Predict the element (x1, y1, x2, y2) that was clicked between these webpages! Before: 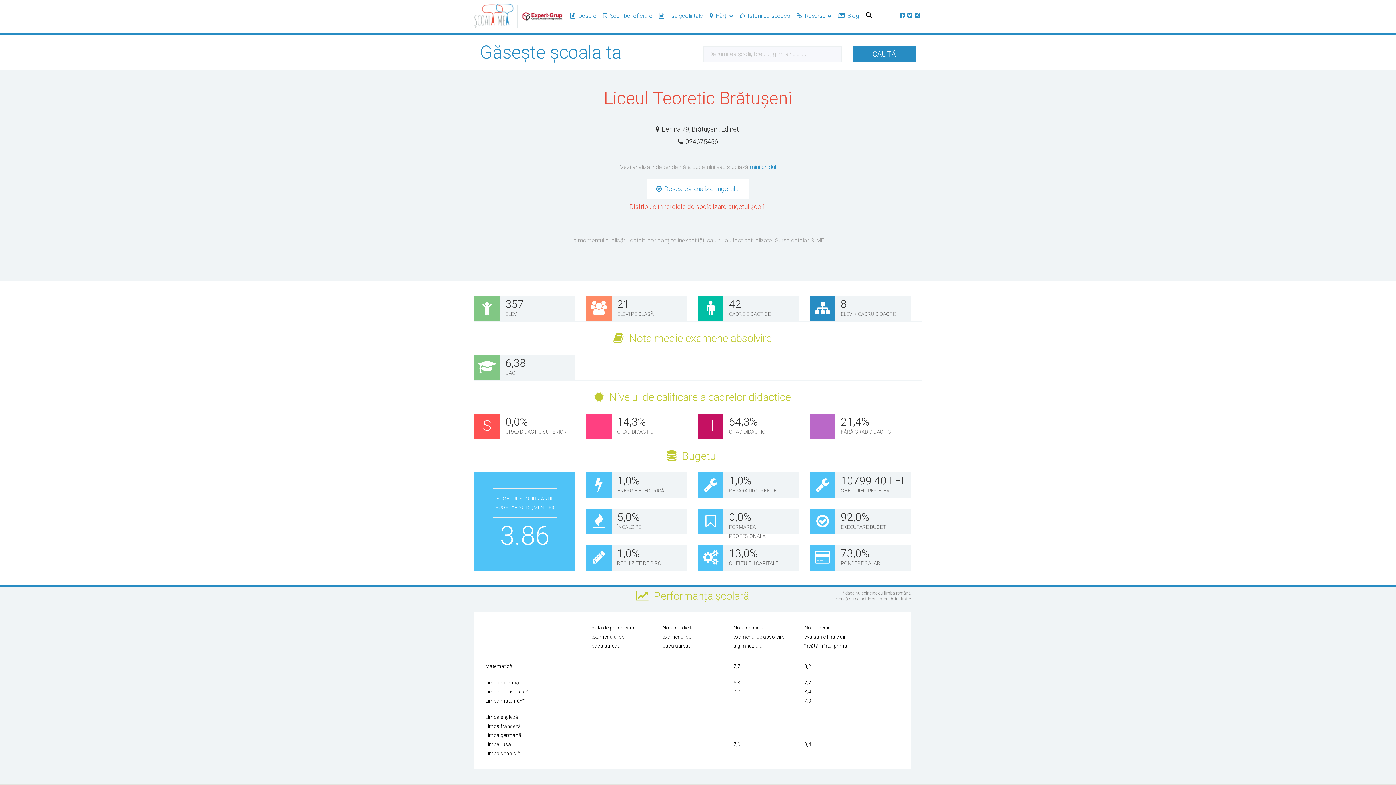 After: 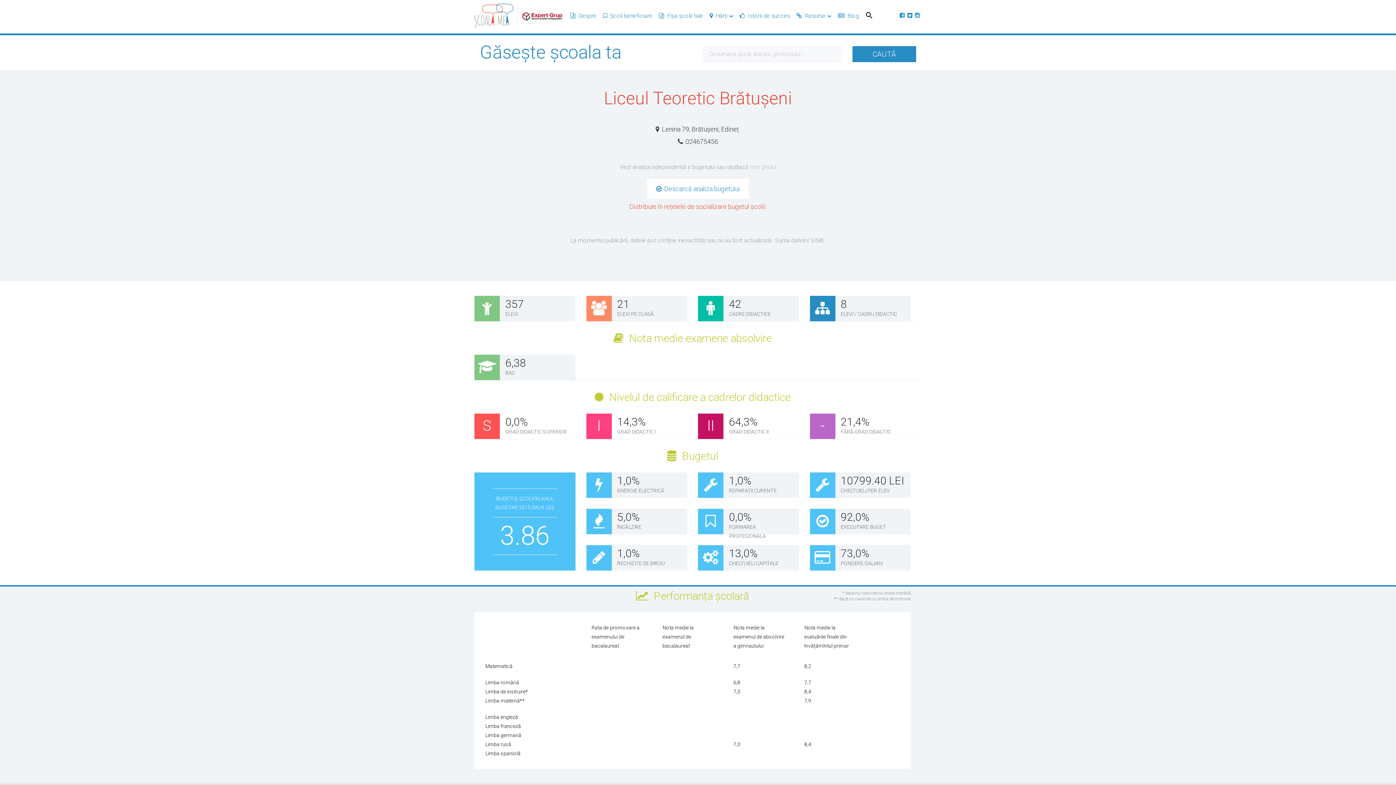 Action: bbox: (750, 163, 776, 170) label: mini ghidul